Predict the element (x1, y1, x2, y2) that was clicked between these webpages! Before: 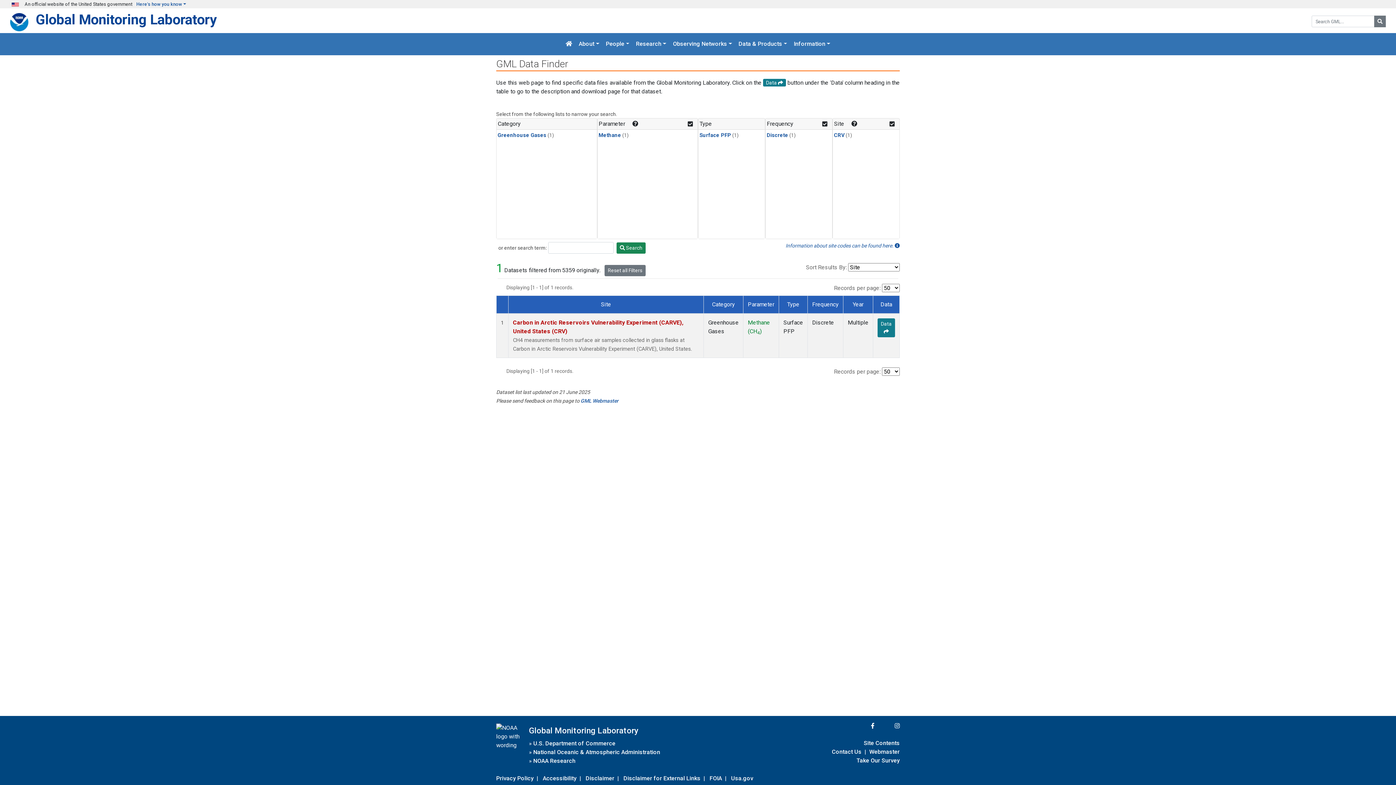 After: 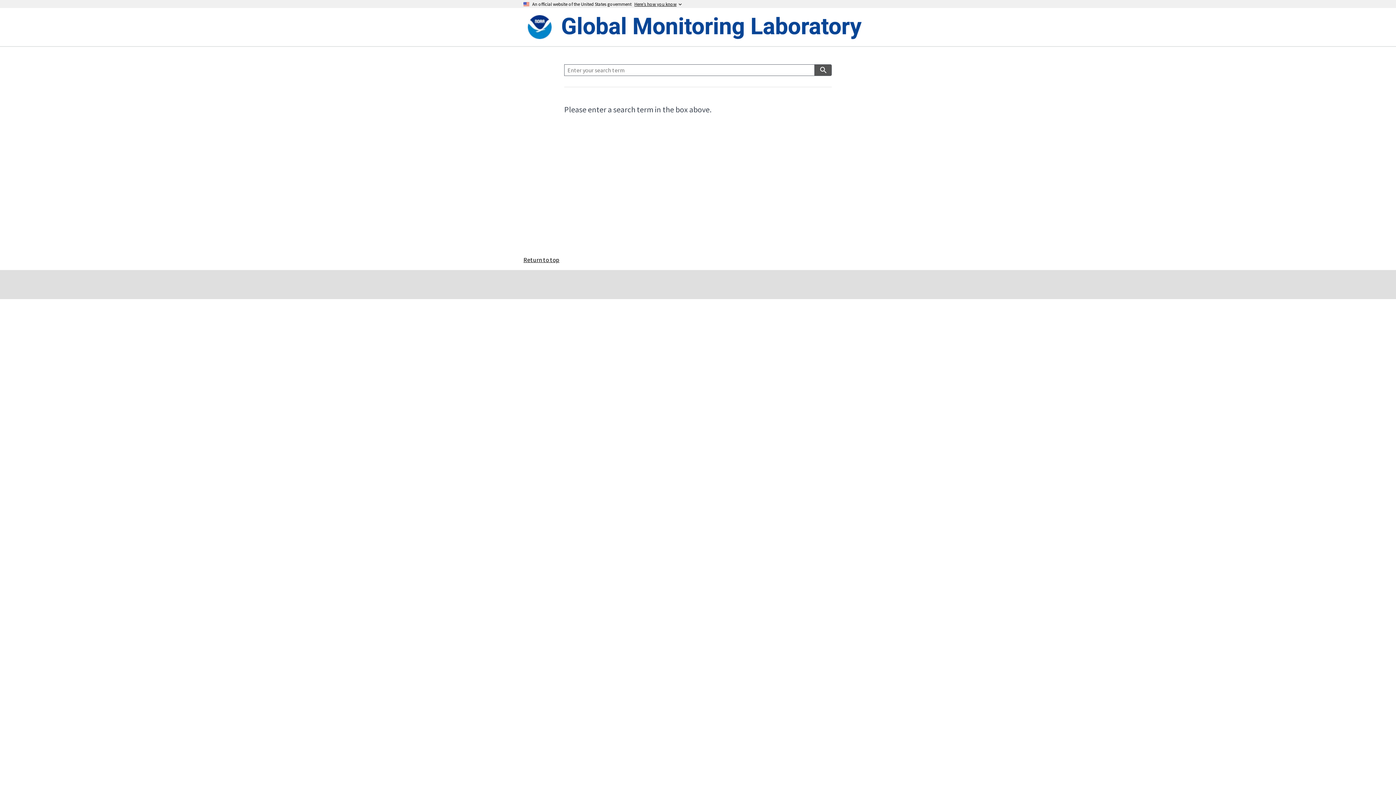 Action: label: Search bbox: (1374, 15, 1386, 27)